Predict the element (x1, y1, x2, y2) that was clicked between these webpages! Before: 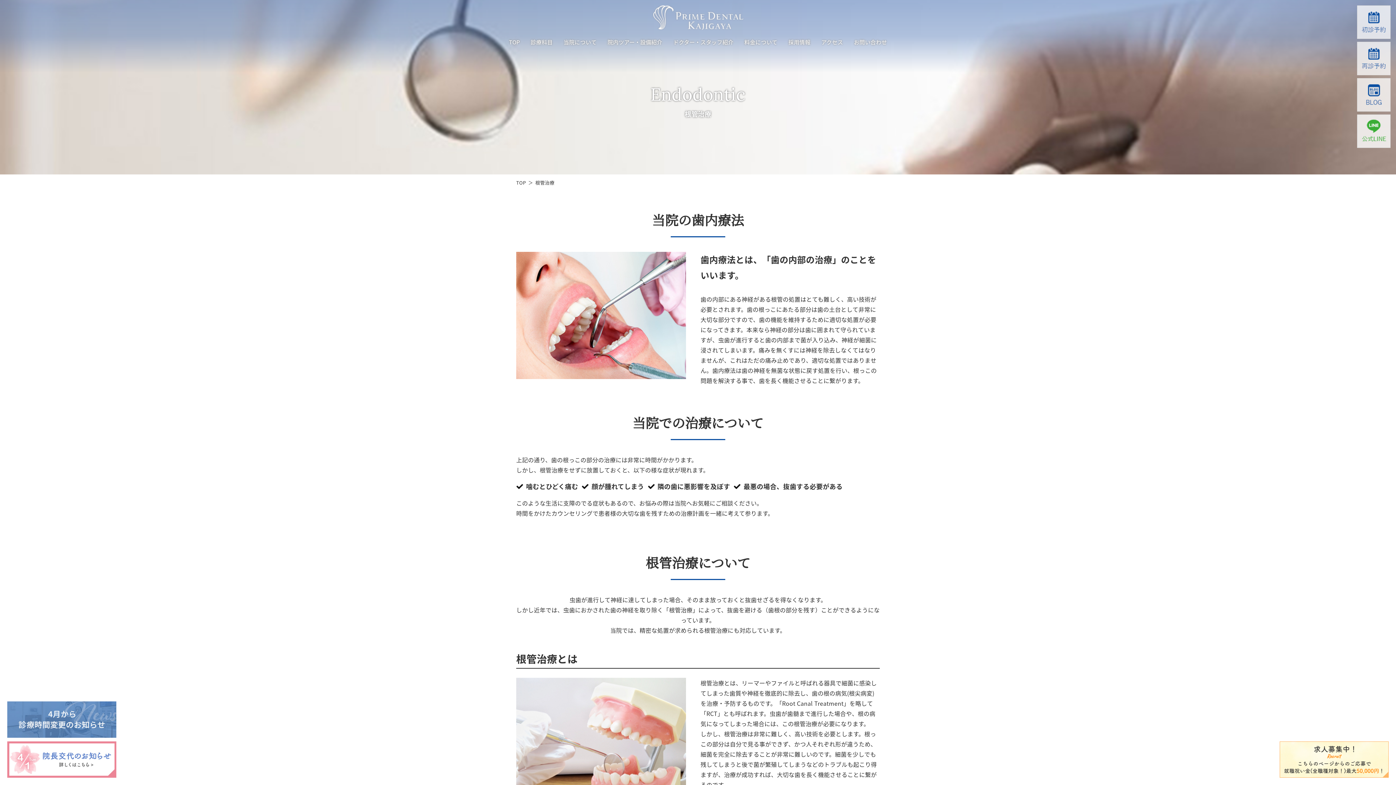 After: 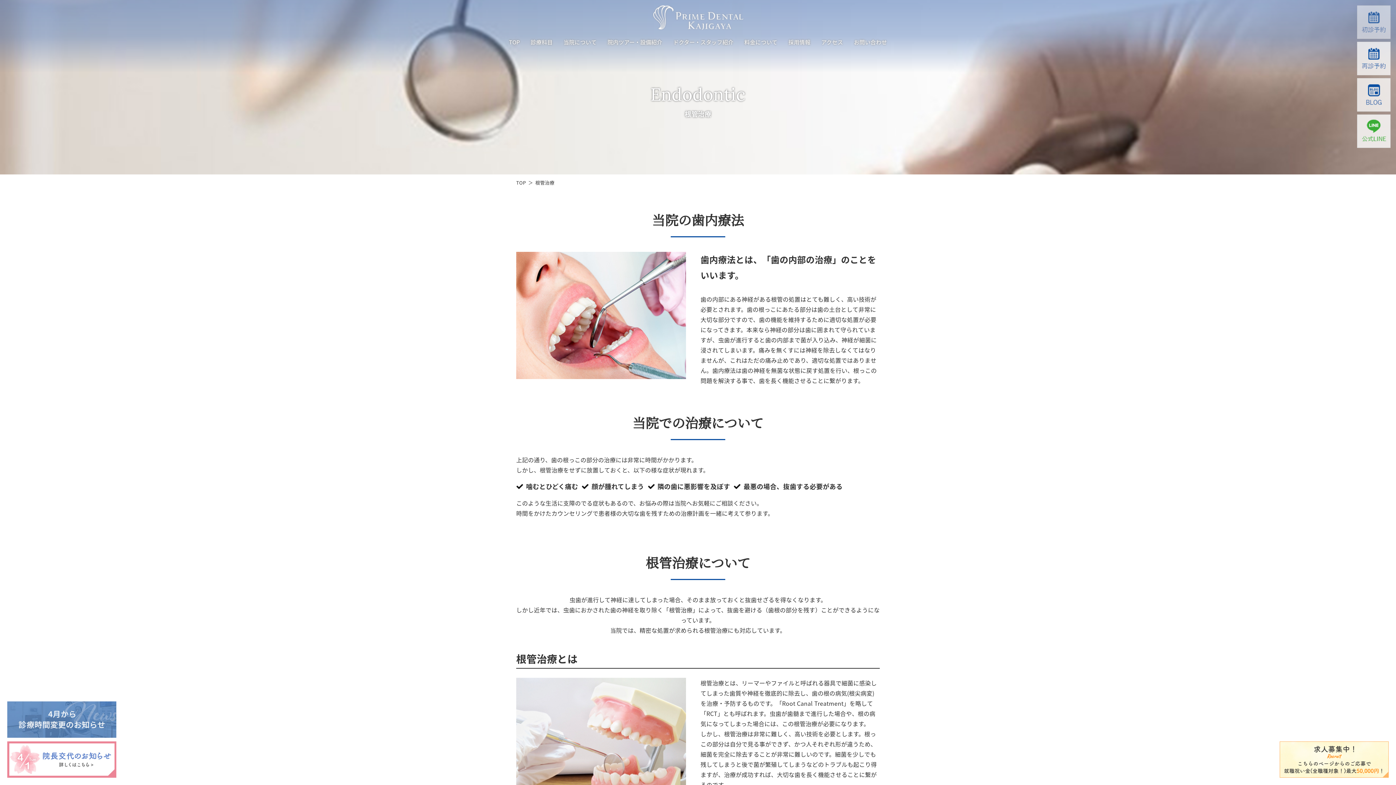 Action: bbox: (1357, 5, 1390, 38)